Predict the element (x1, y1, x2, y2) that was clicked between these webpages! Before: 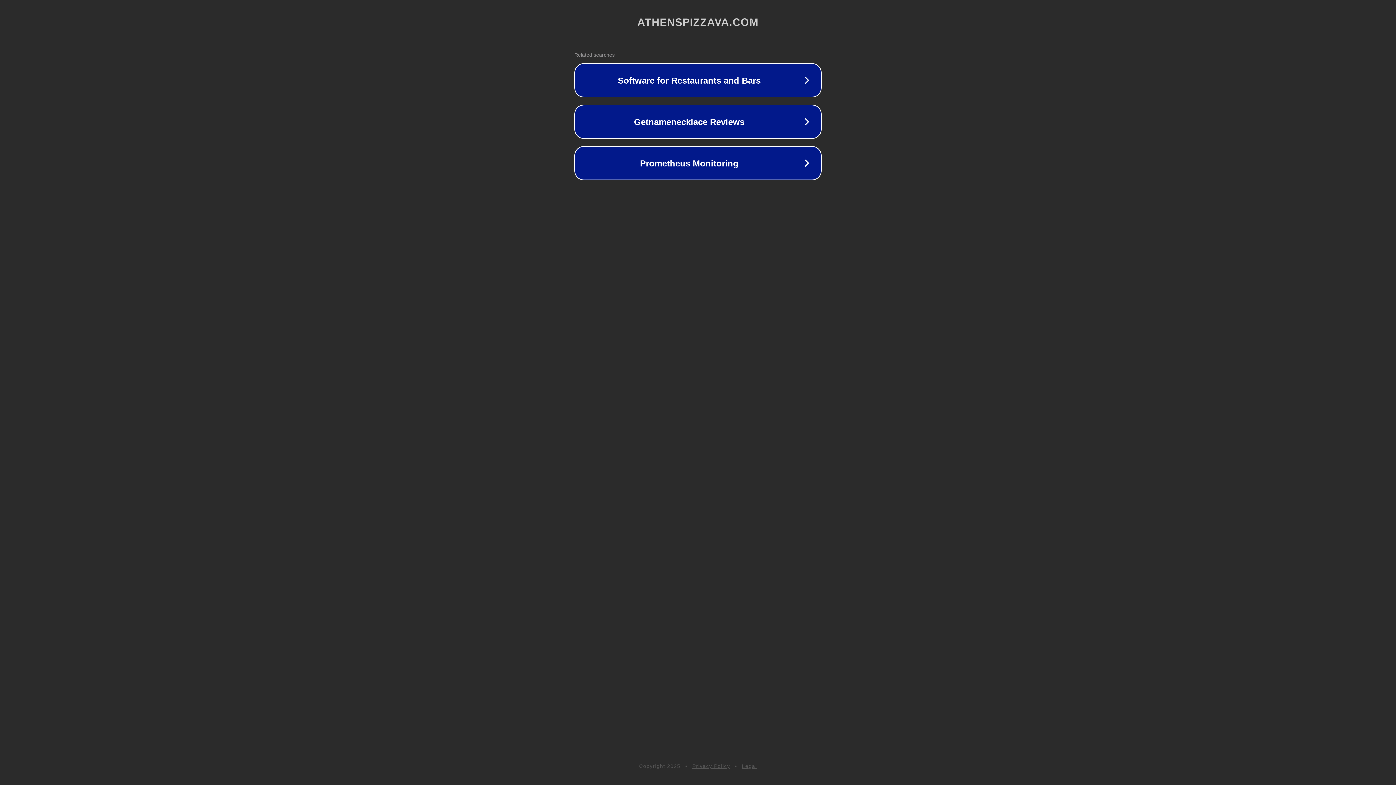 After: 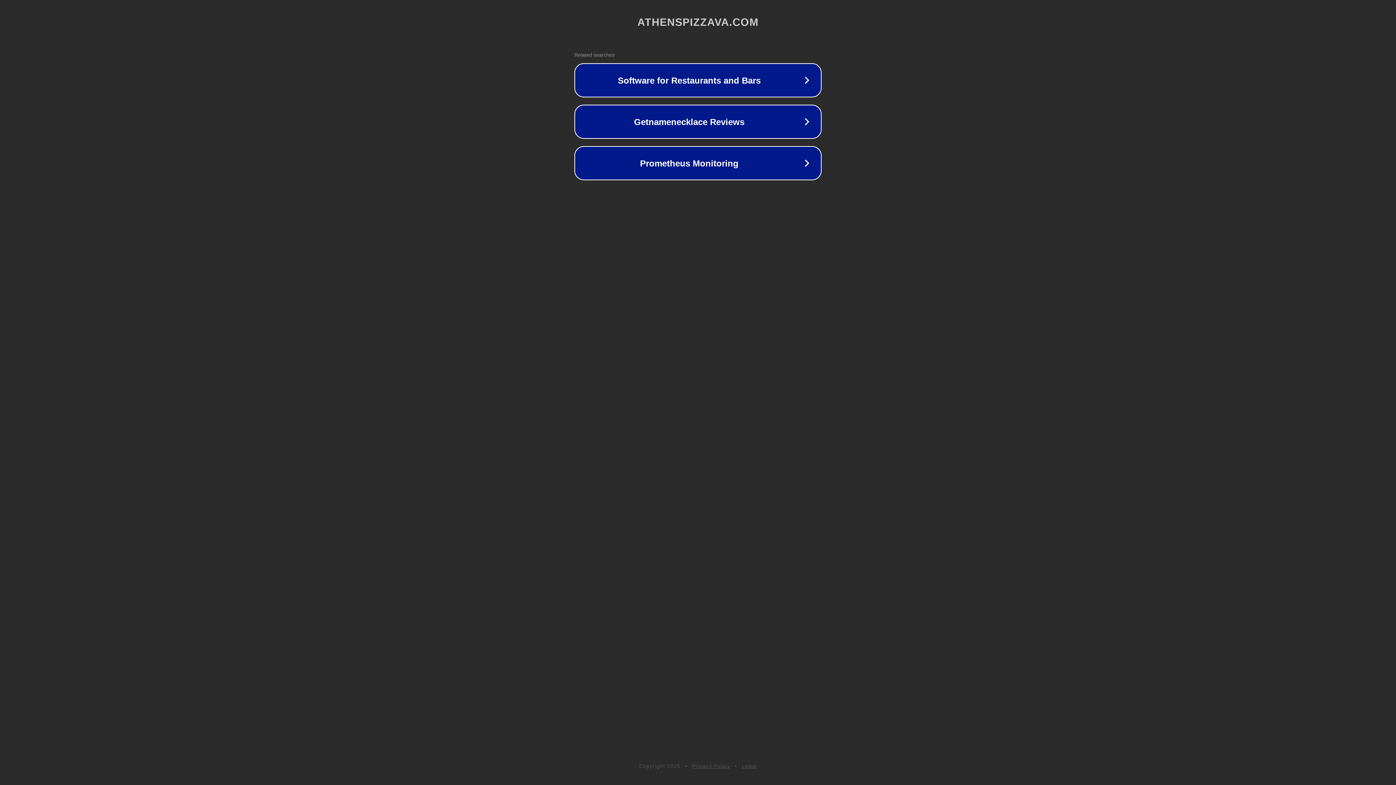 Action: bbox: (742, 763, 757, 769) label: Legal